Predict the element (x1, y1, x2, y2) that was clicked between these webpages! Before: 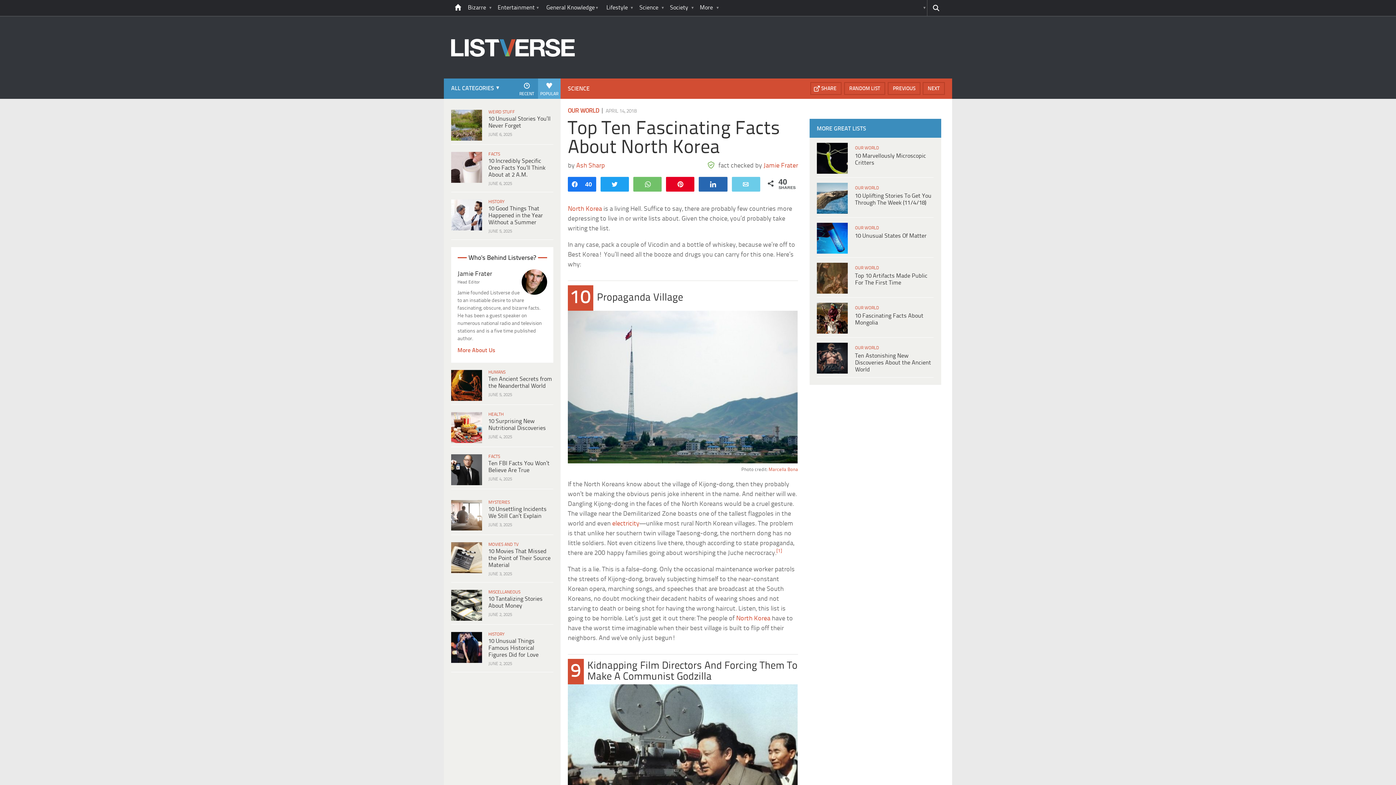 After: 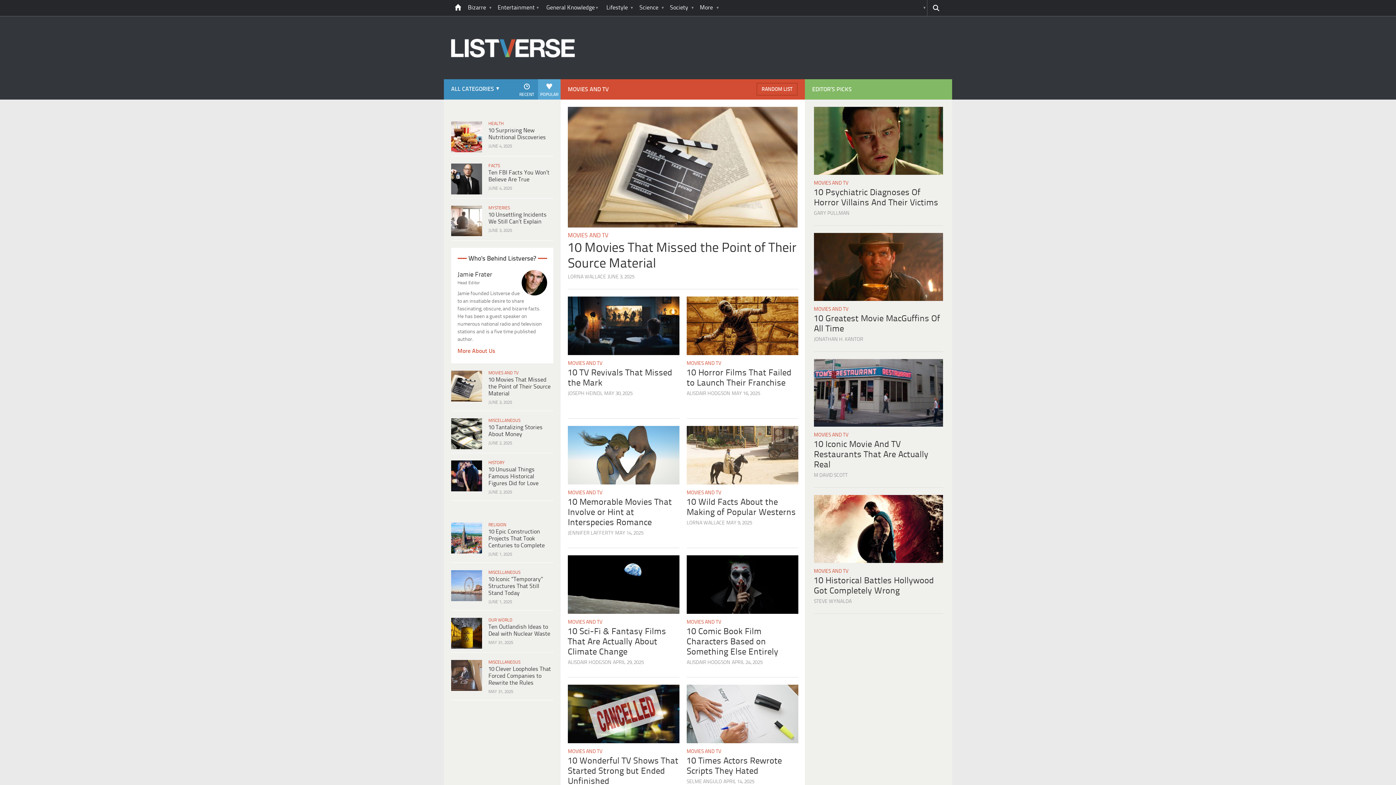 Action: bbox: (488, 541, 551, 548) label: MOVIES AND TV